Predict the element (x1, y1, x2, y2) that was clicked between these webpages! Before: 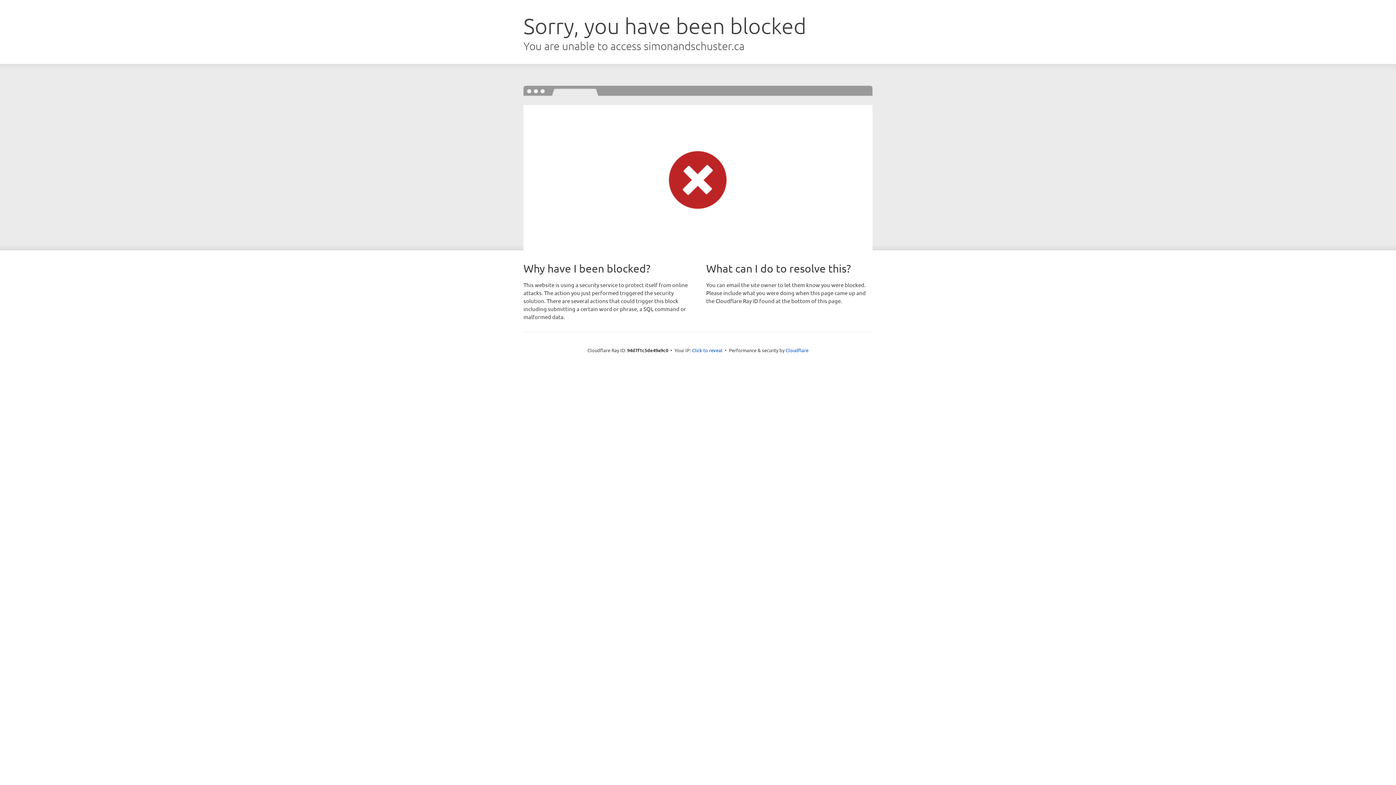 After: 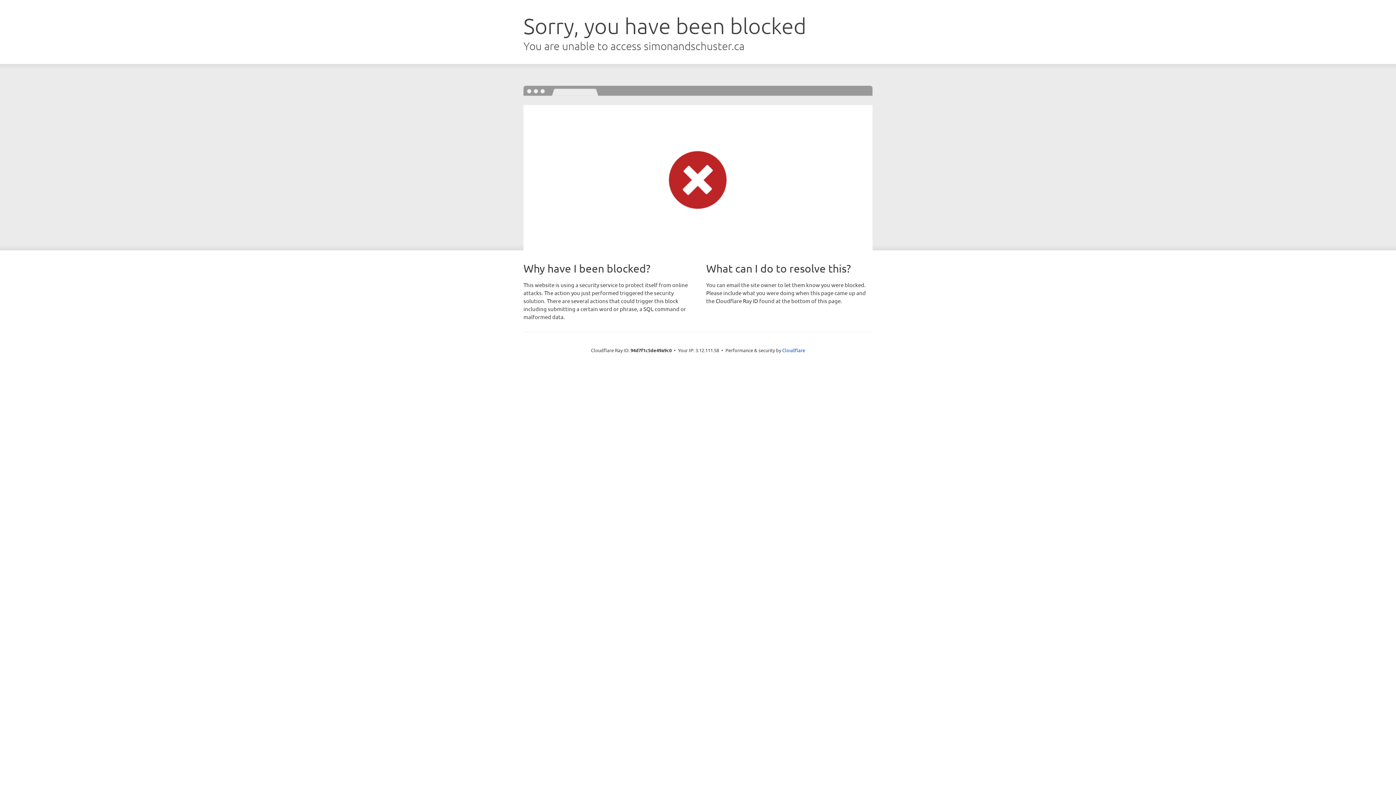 Action: bbox: (692, 346, 722, 353) label: Click to reveal